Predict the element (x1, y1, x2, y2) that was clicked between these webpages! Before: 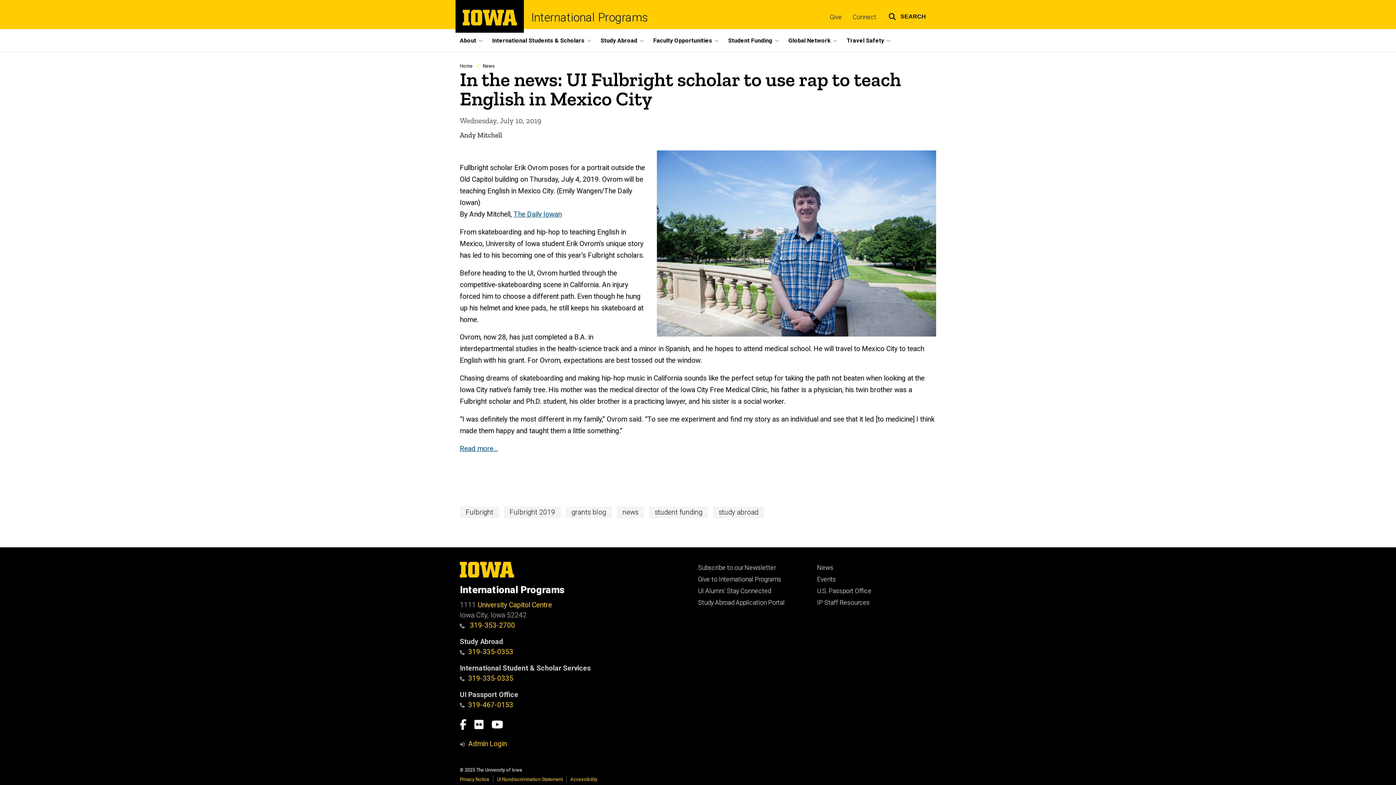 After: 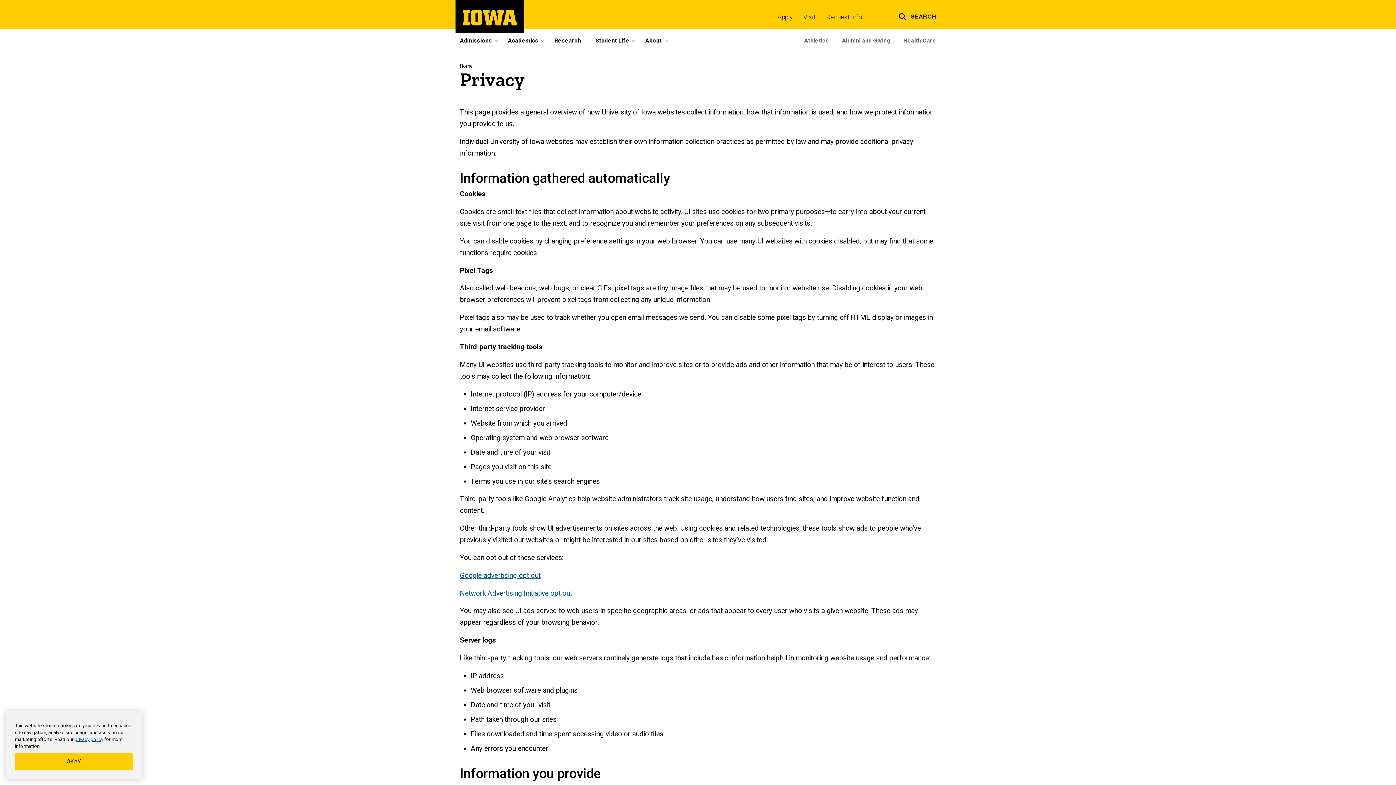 Action: label: Privacy Notice bbox: (460, 777, 489, 782)